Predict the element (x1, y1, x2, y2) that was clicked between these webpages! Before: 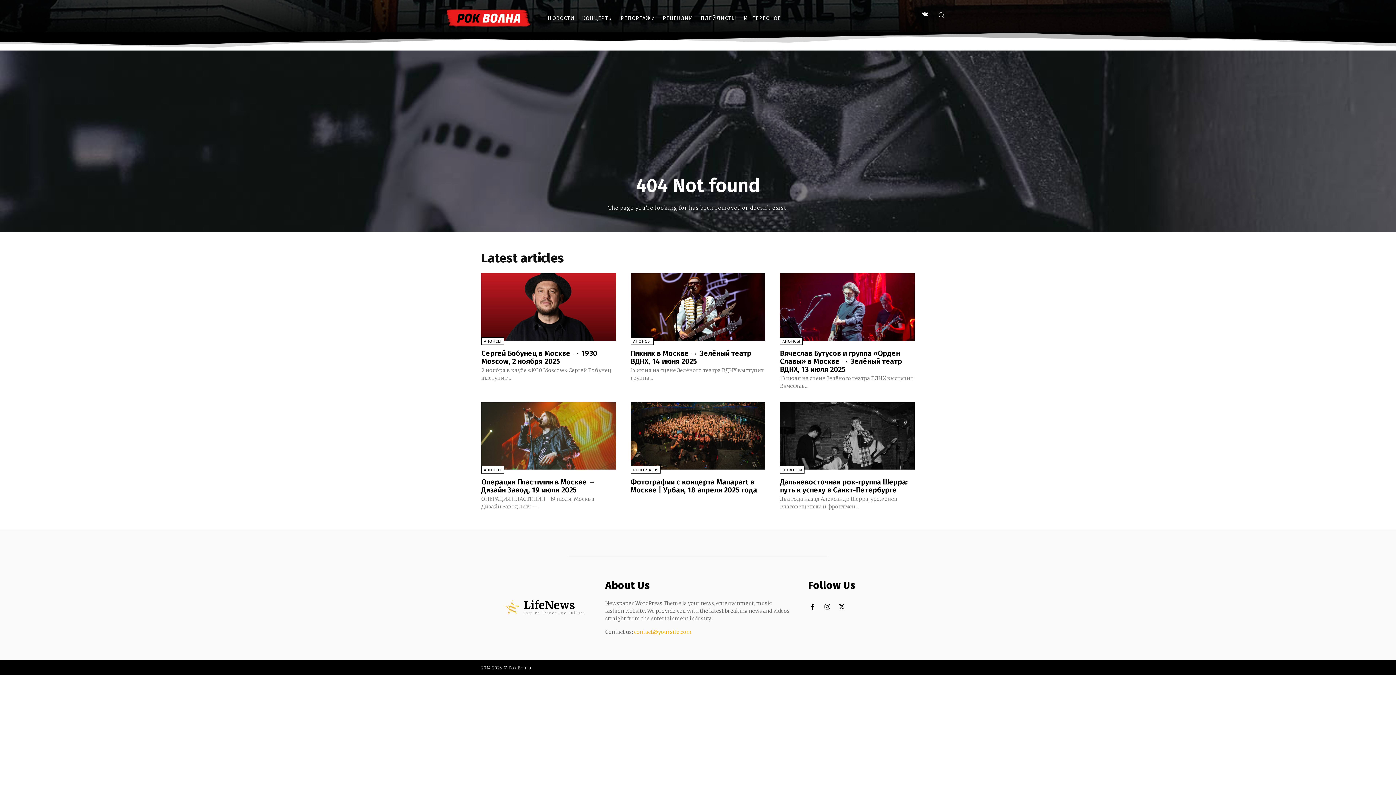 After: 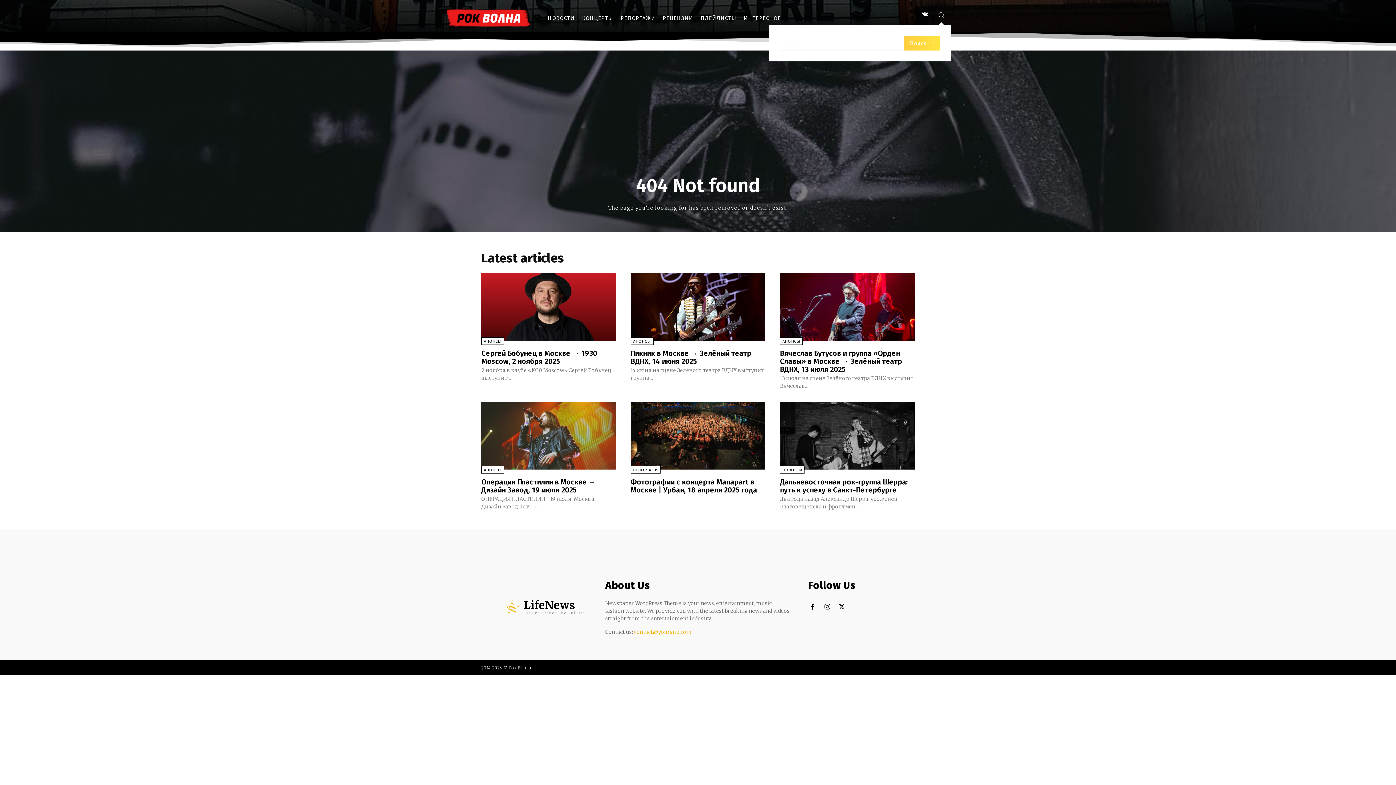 Action: label: Search bbox: (931, 5, 951, 24)